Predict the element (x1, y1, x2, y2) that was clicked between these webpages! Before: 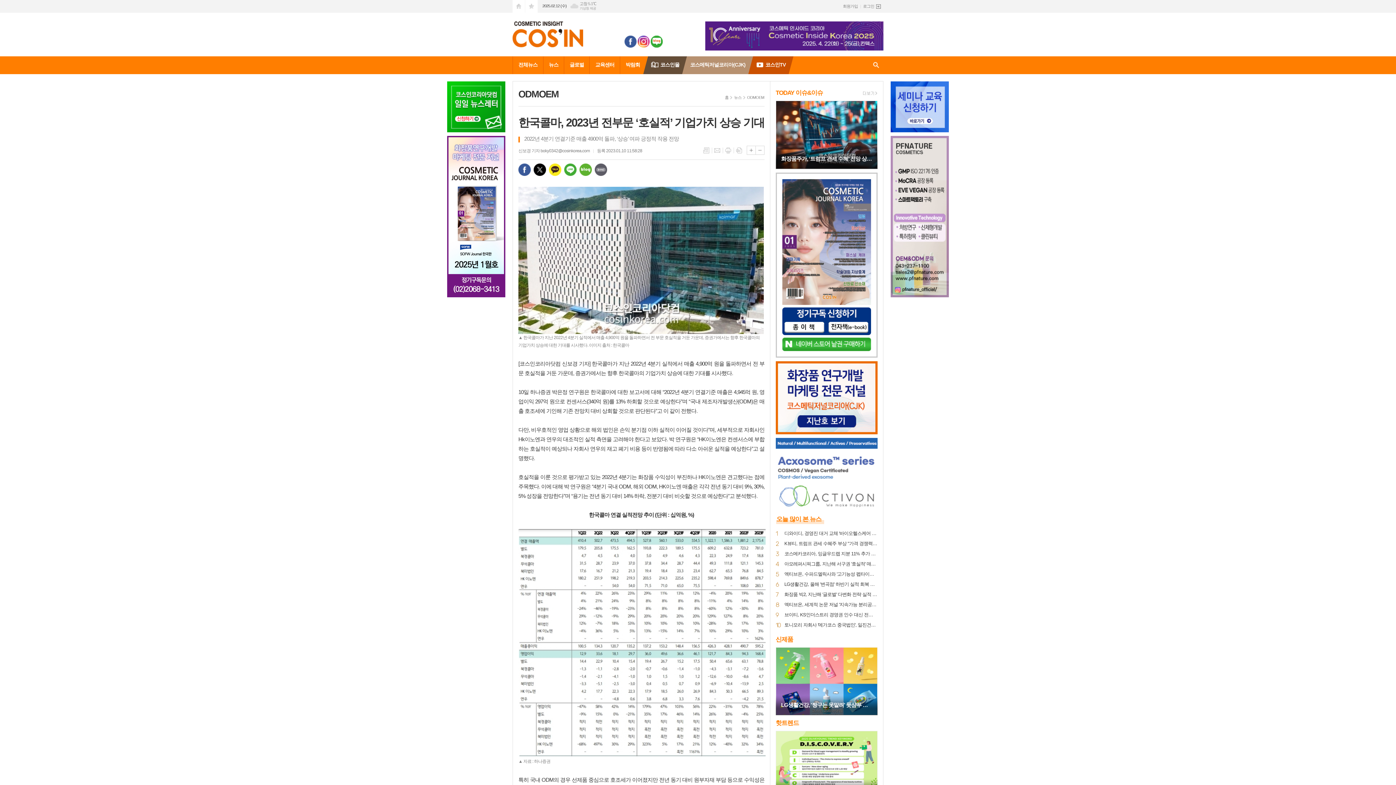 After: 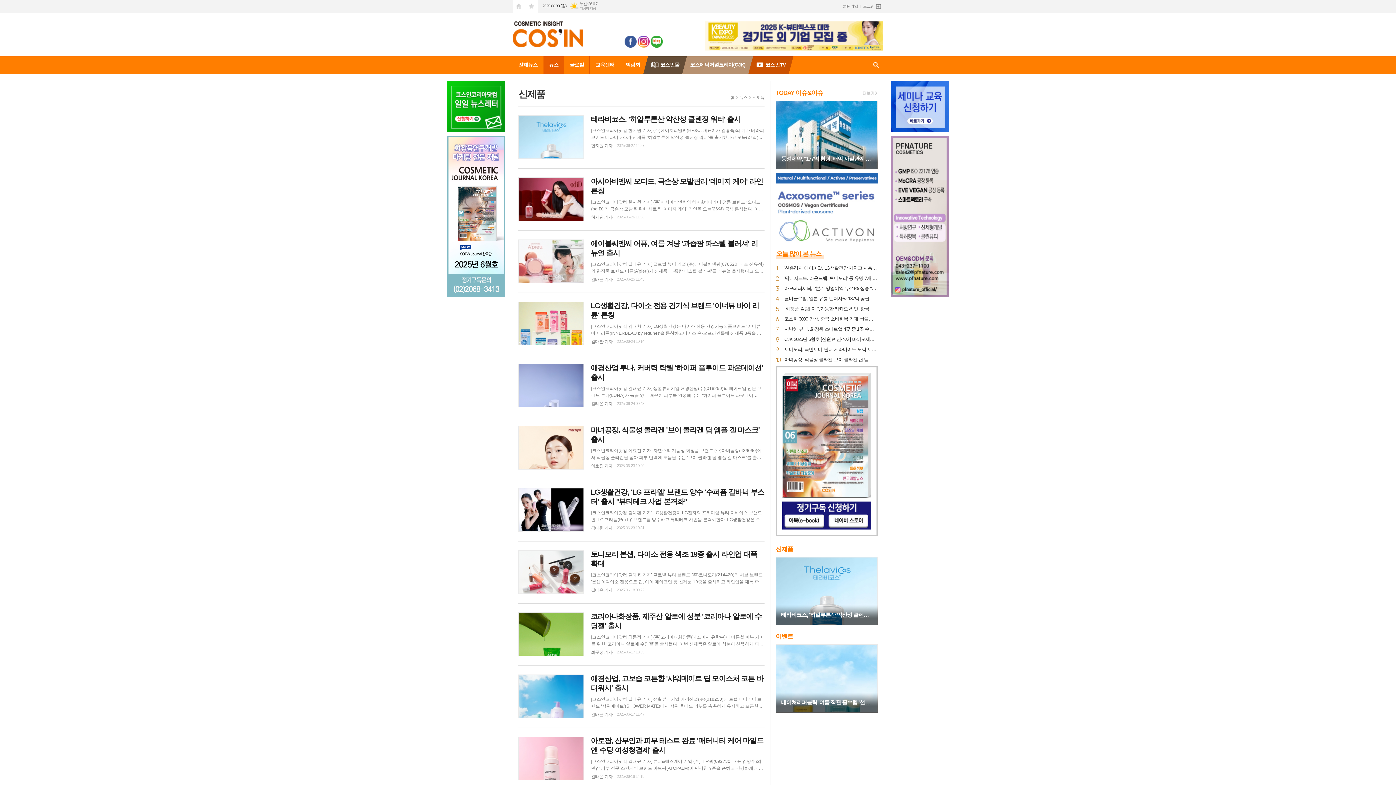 Action: label: 신제품 bbox: (775, 636, 793, 643)